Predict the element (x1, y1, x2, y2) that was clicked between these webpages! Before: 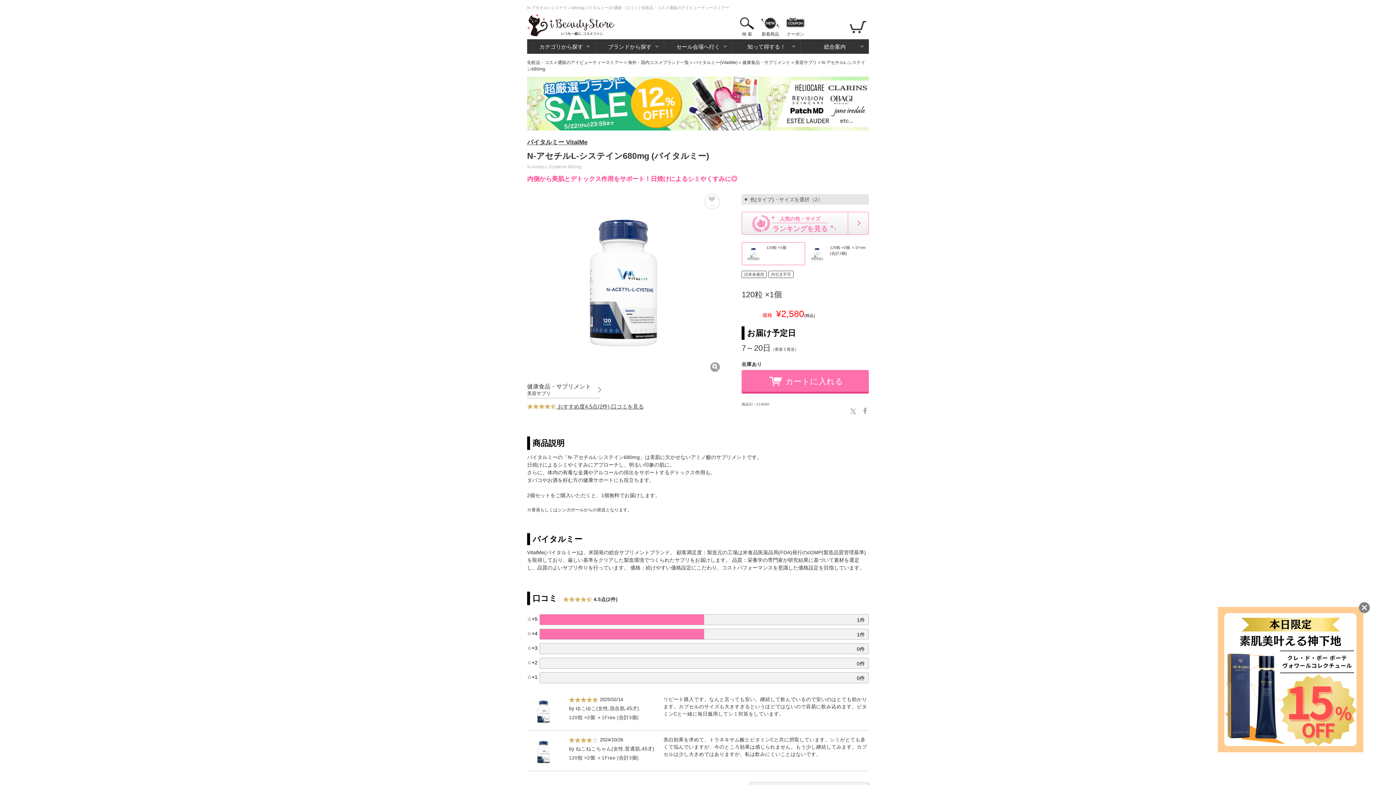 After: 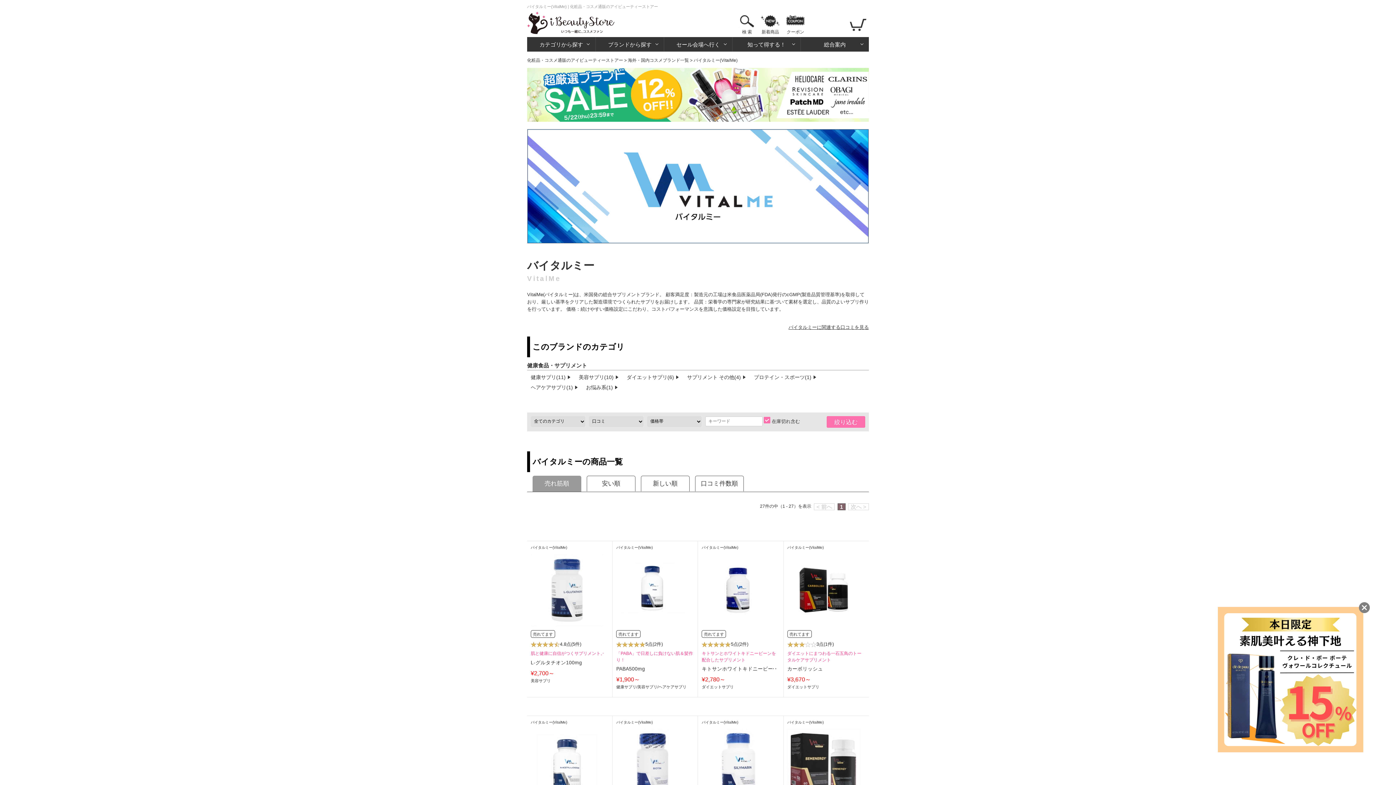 Action: label: バイタルミー(VitalMe) bbox: (693, 60, 737, 65)